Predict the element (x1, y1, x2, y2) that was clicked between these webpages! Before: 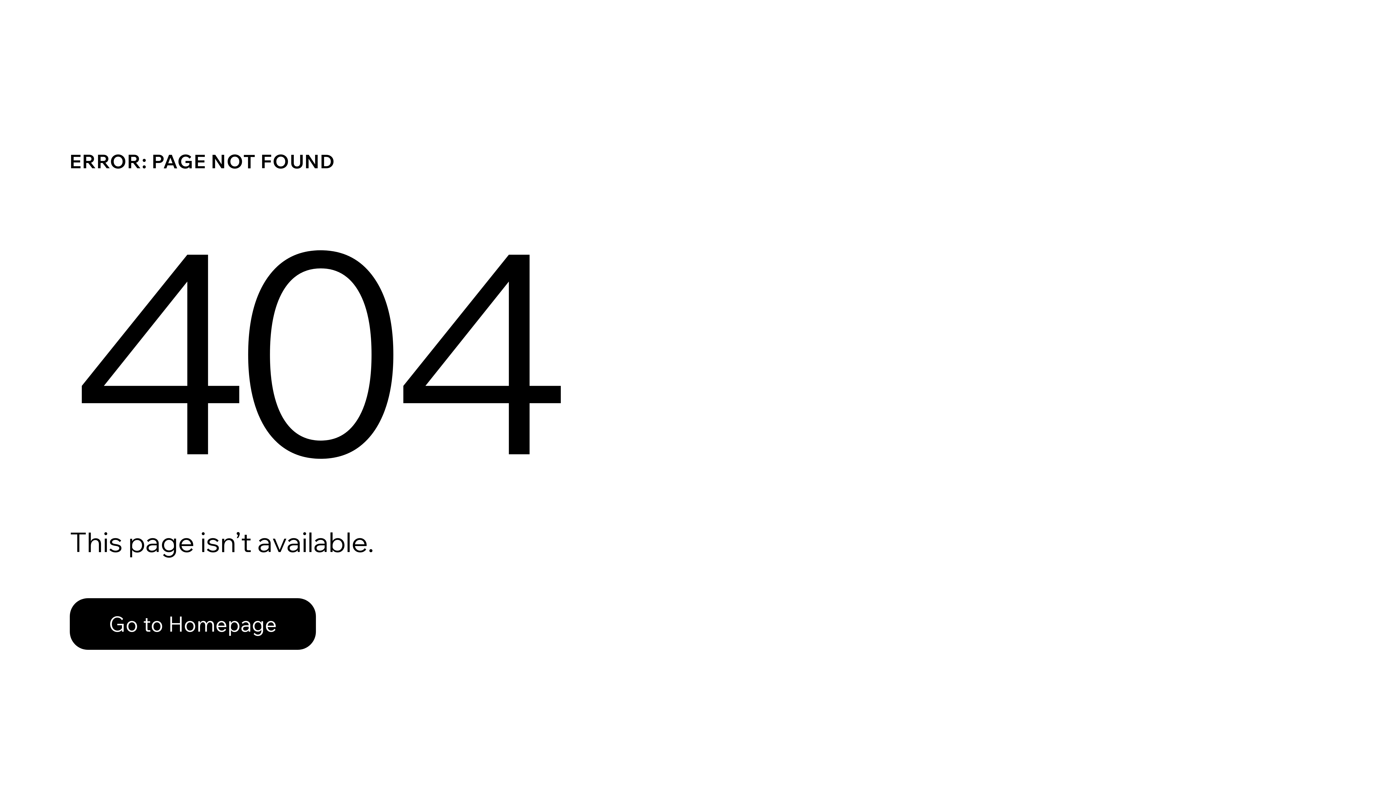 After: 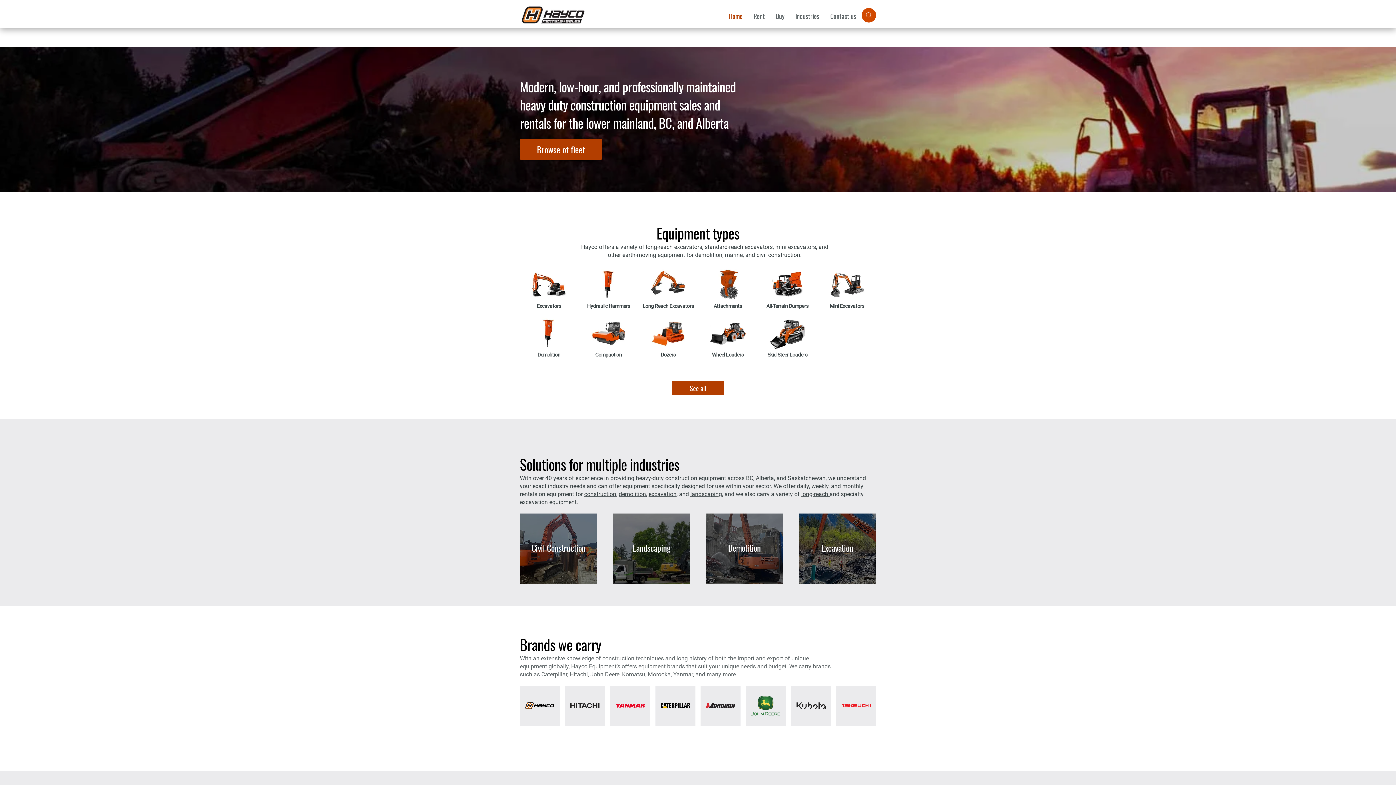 Action: bbox: (69, 582, 768, 659) label: Go to Homepage